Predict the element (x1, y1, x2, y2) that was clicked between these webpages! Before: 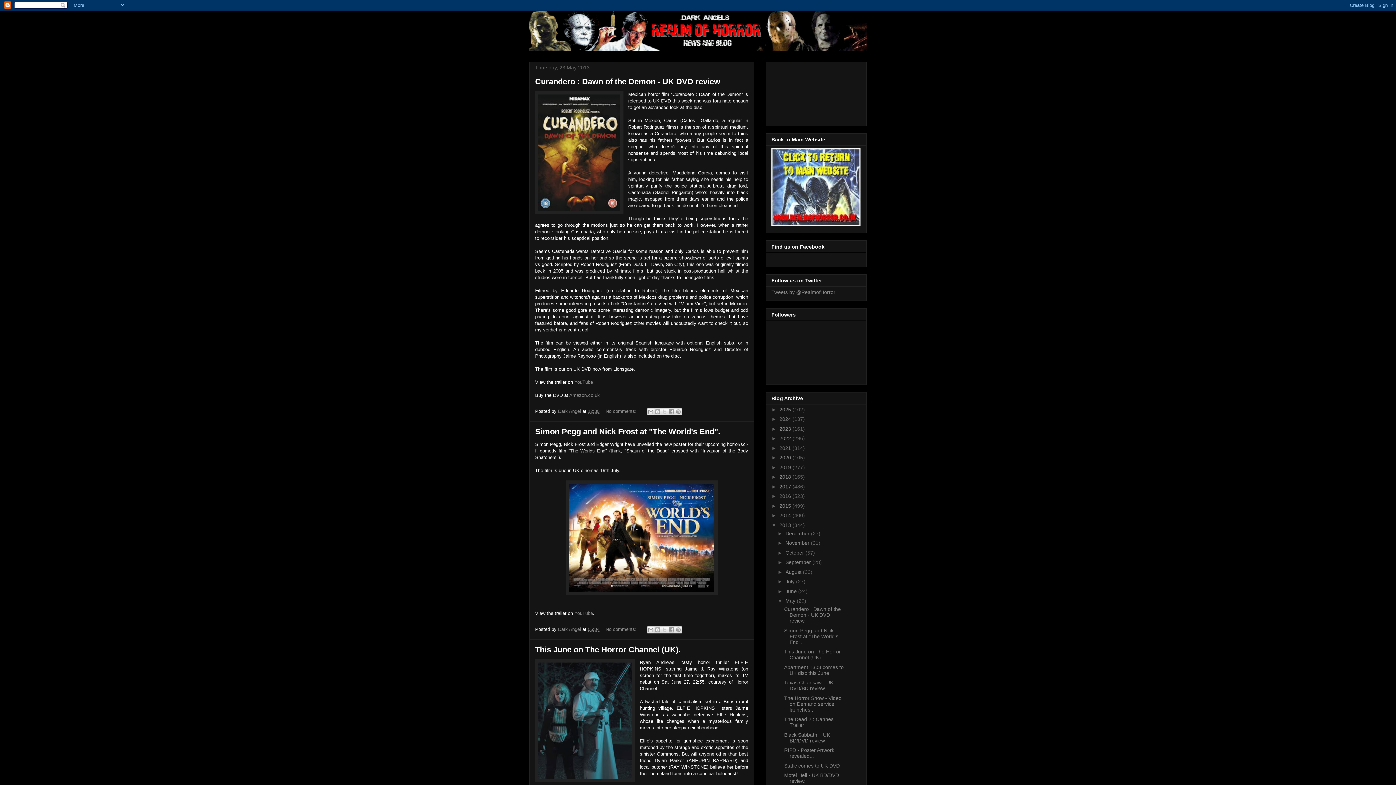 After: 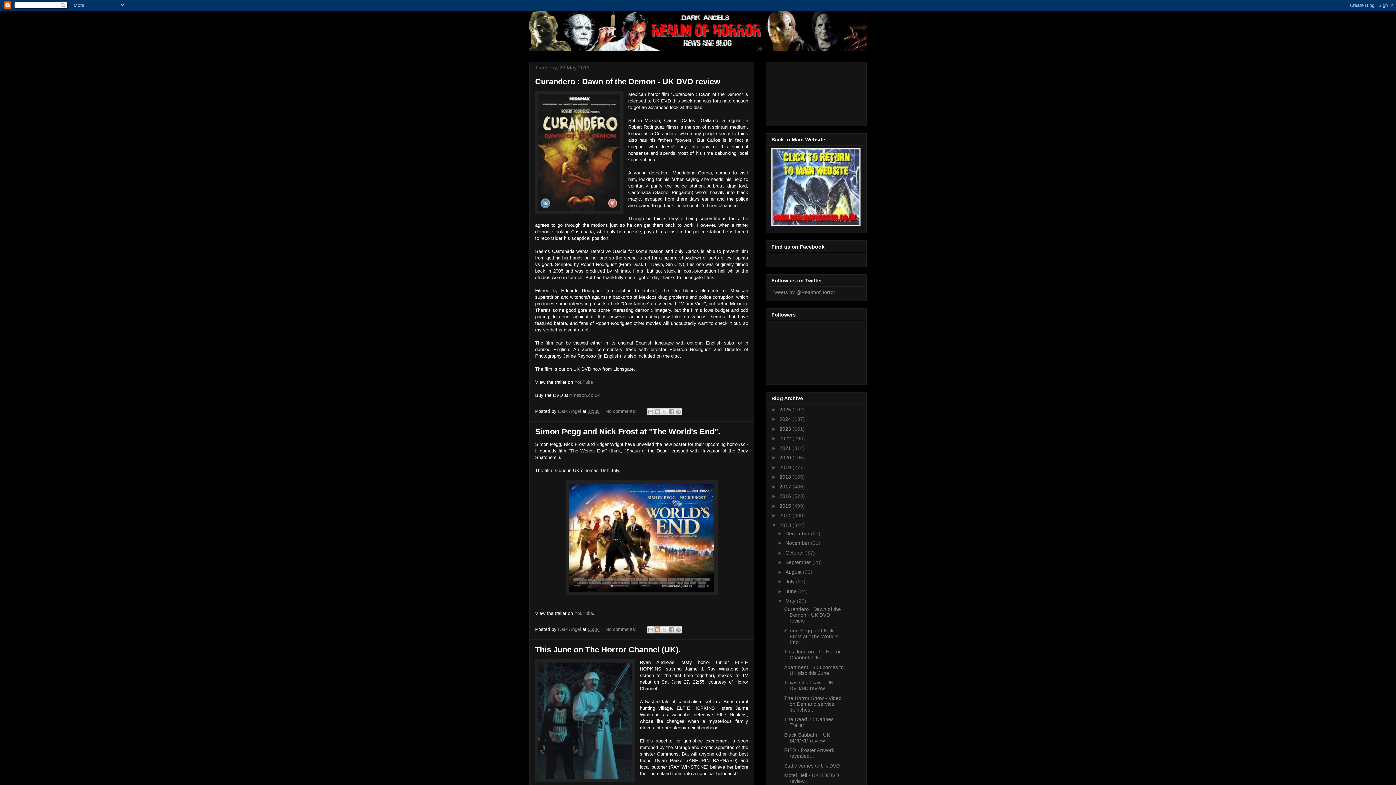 Action: label: BlogThis! bbox: (654, 626, 661, 633)